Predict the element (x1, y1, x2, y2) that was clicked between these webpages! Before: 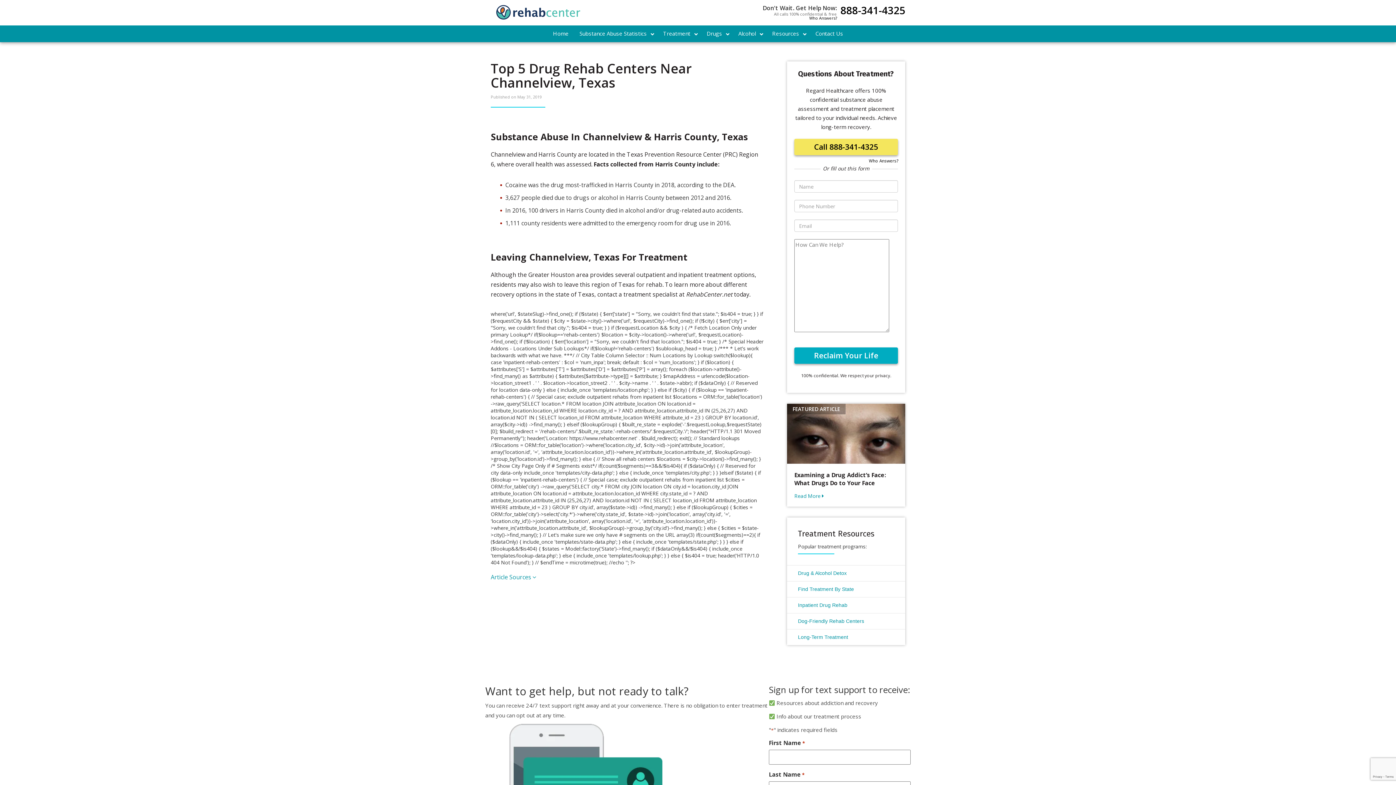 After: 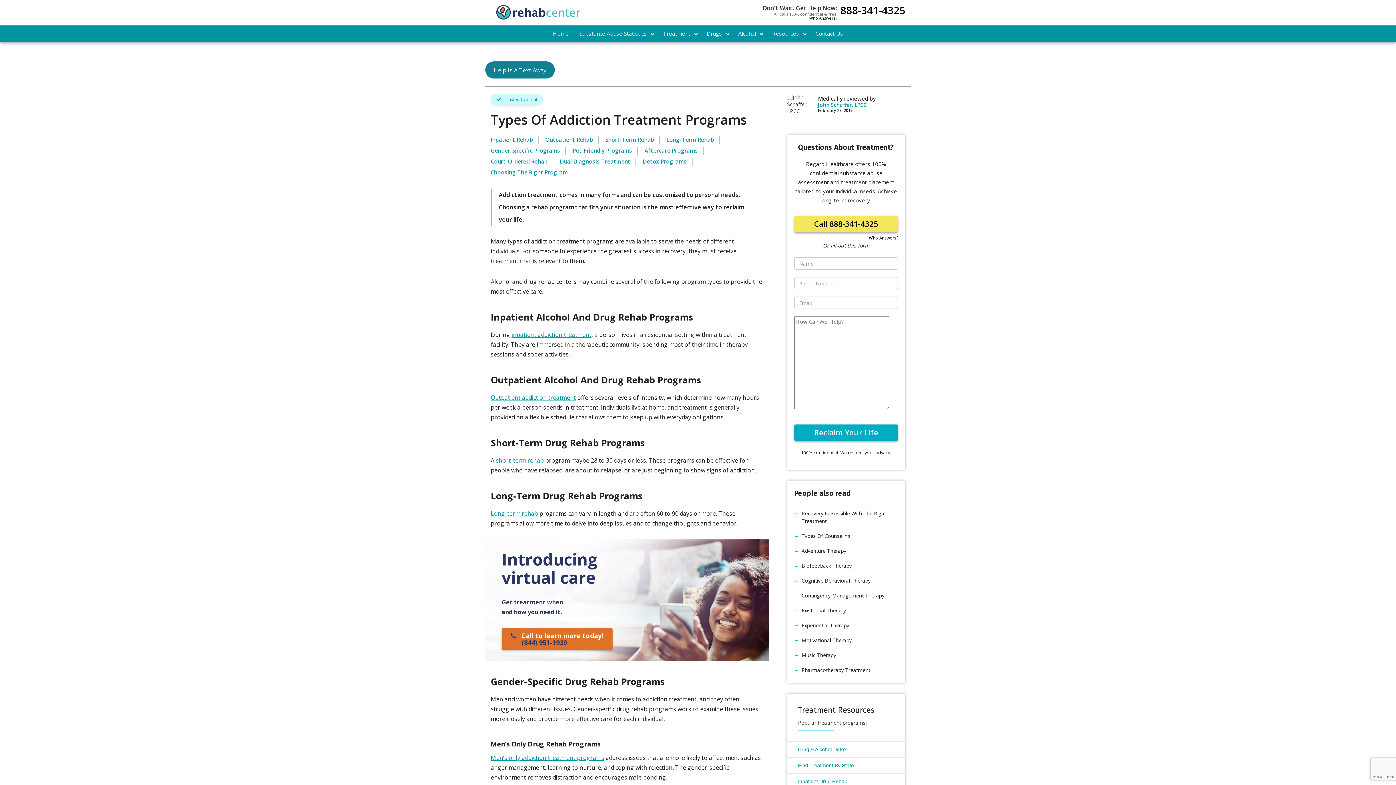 Action: bbox: (657, 25, 701, 42) label: Treatment